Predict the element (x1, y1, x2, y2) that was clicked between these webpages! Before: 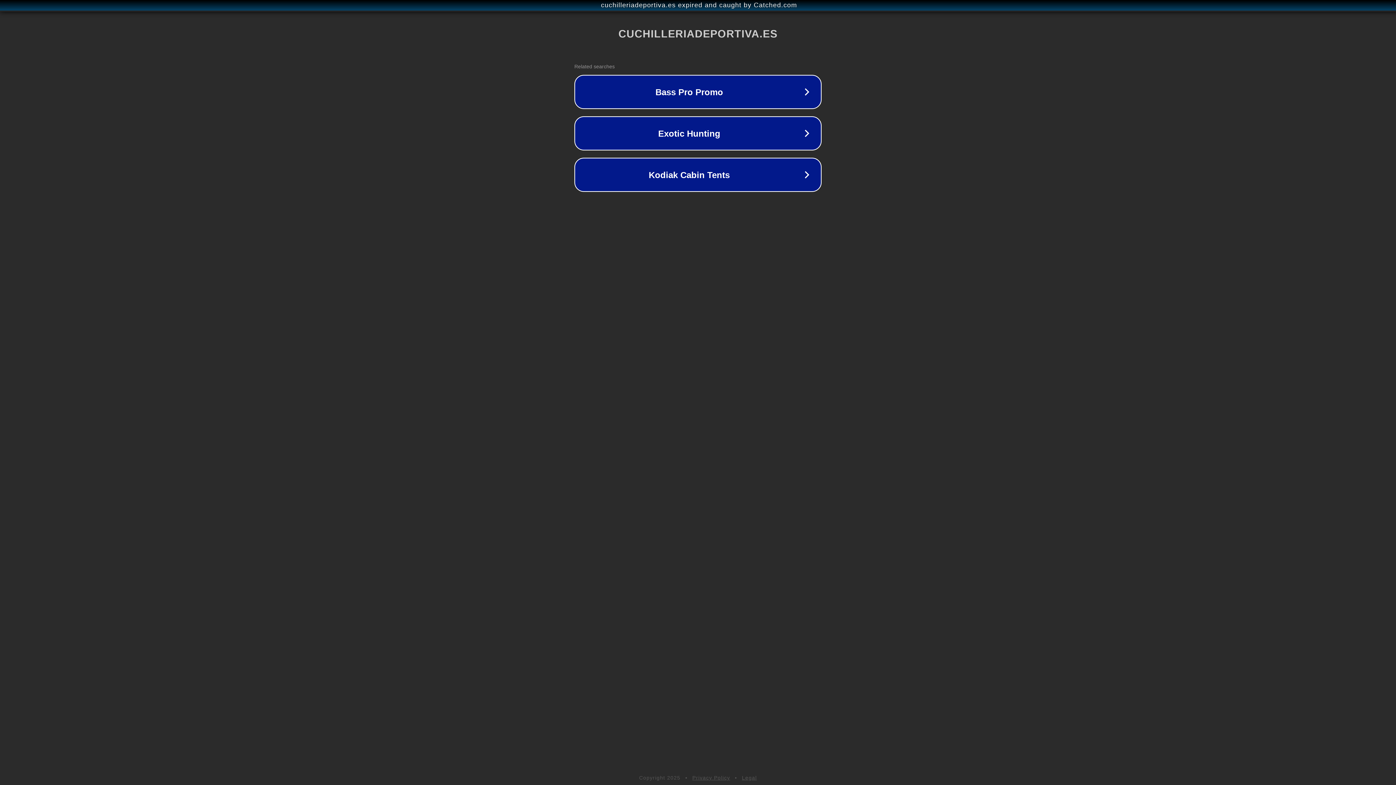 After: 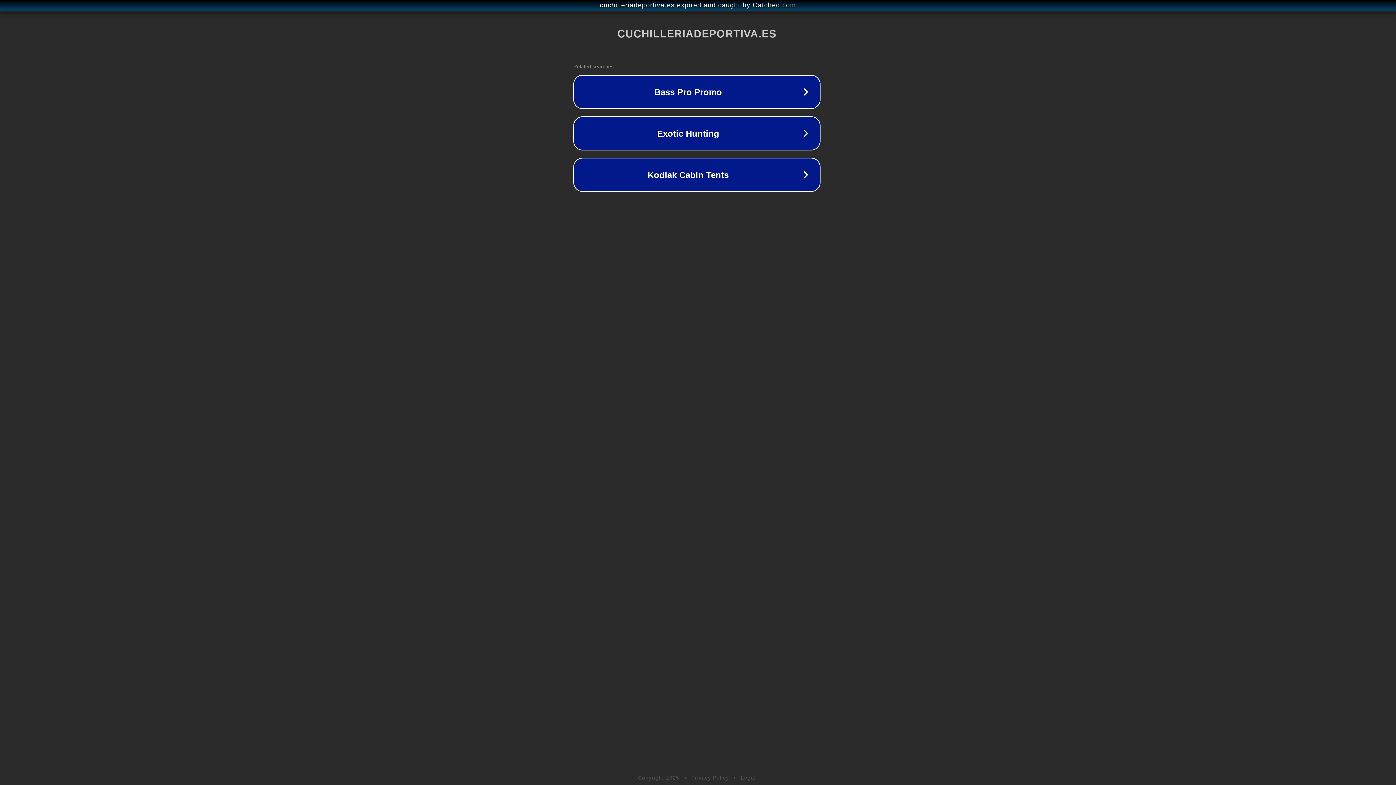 Action: label: cuchilleriadeportiva.es expired and caught by Catched.com bbox: (1, 1, 1397, 9)